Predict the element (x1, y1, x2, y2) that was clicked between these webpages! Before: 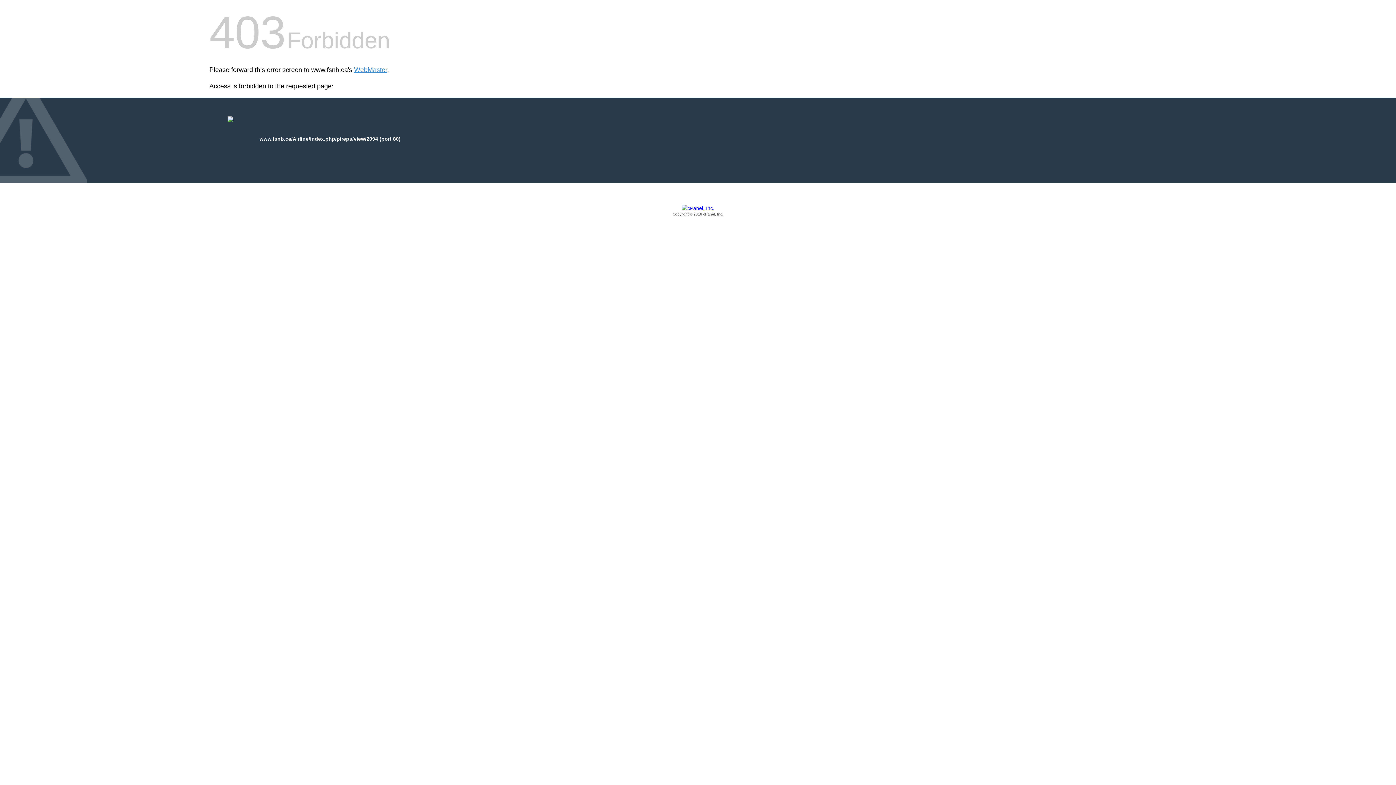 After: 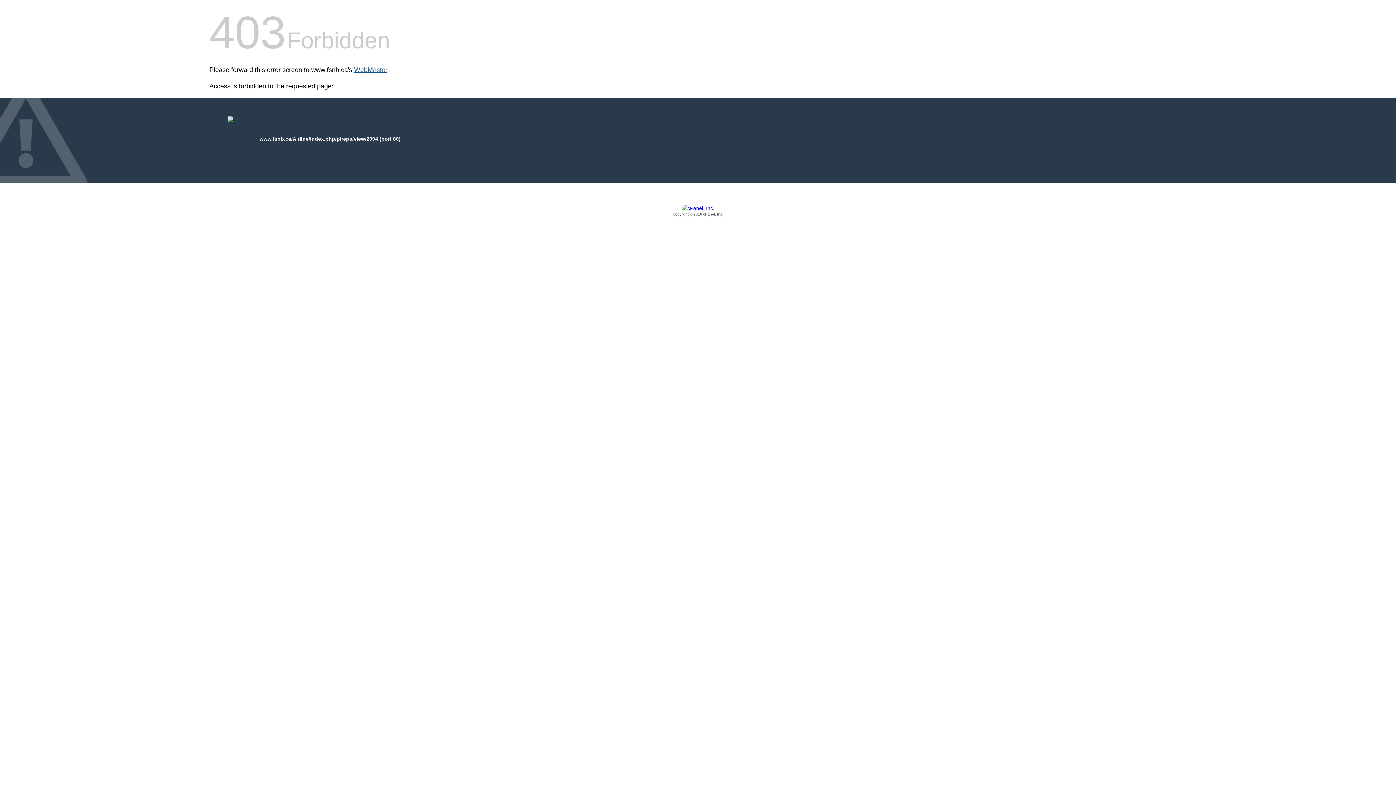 Action: bbox: (354, 66, 387, 73) label: WebMaster